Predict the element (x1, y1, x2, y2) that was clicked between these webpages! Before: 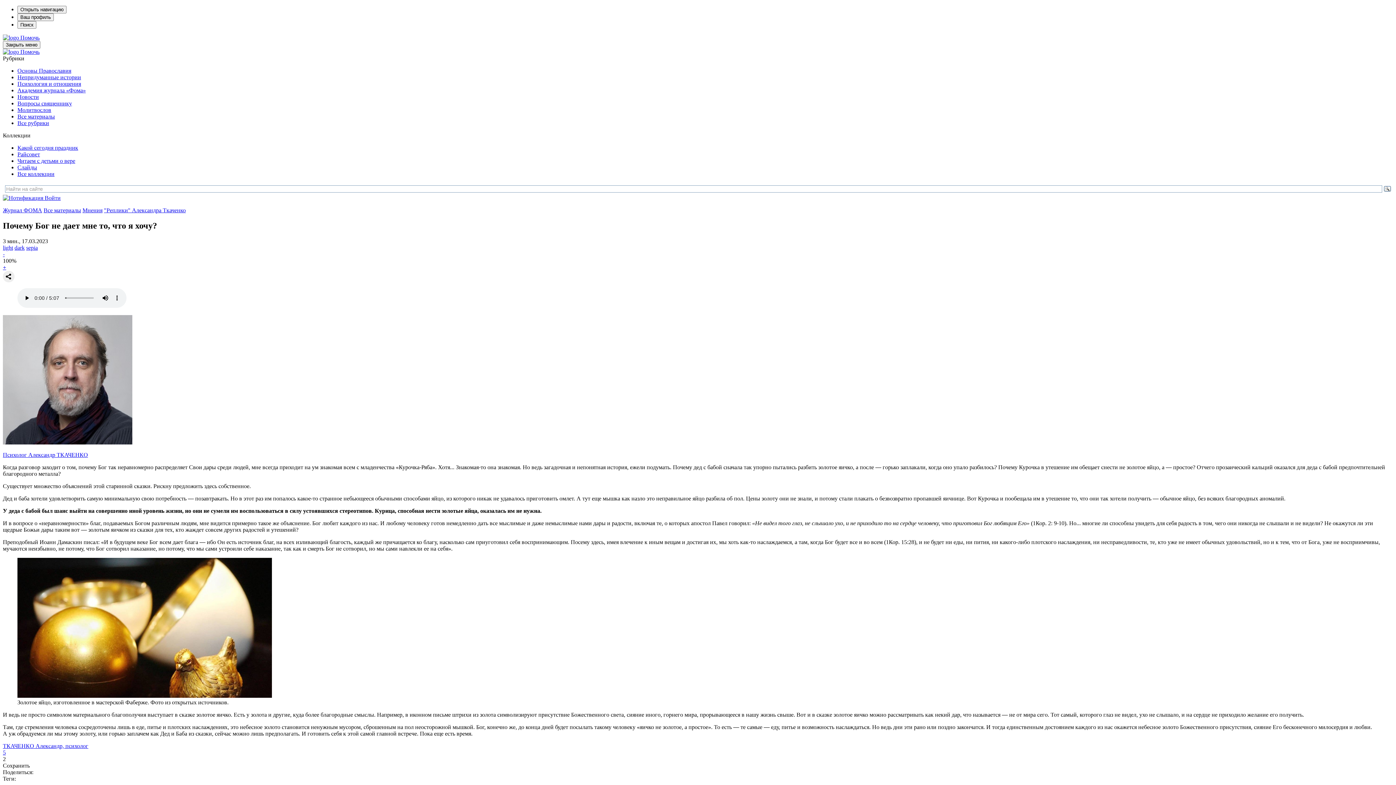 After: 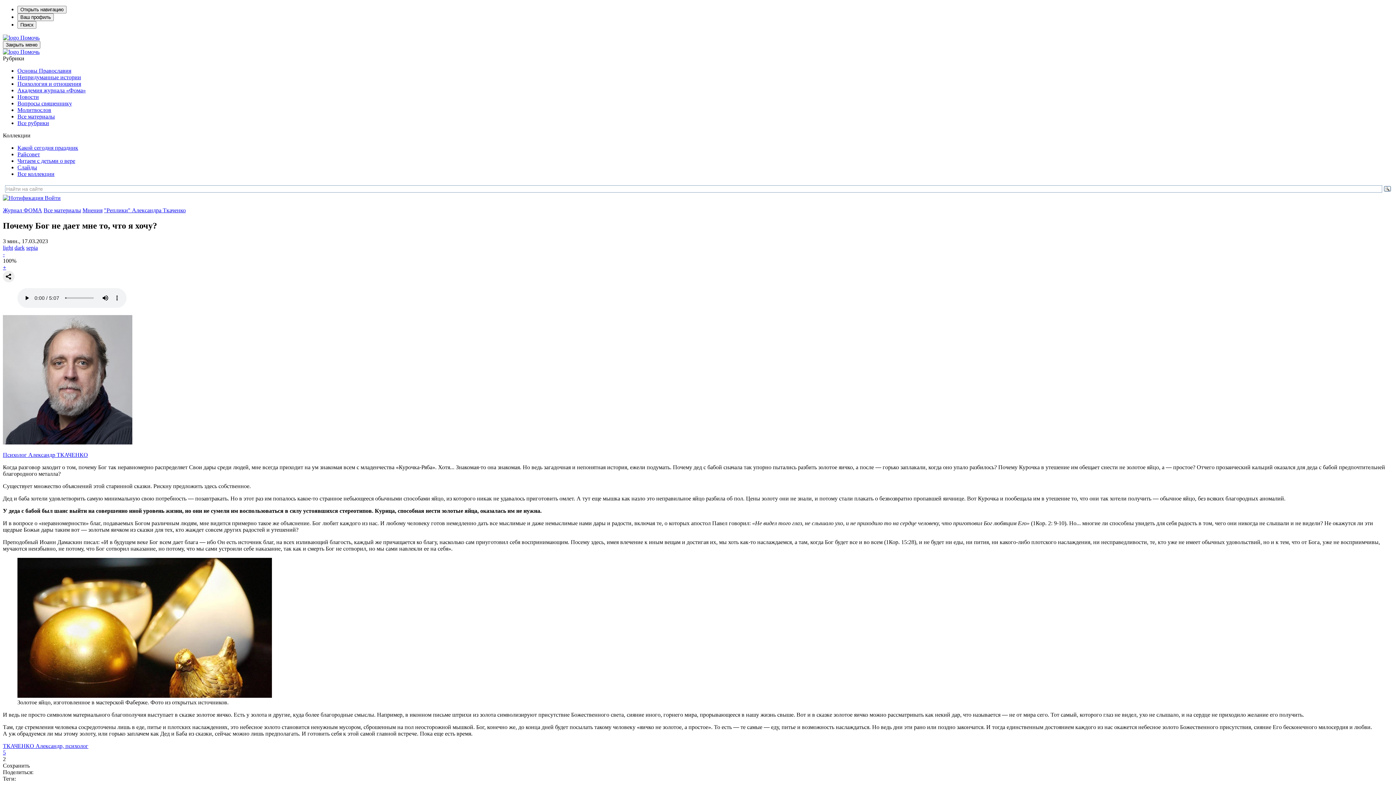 Action: bbox: (2, 244, 13, 250) label: light